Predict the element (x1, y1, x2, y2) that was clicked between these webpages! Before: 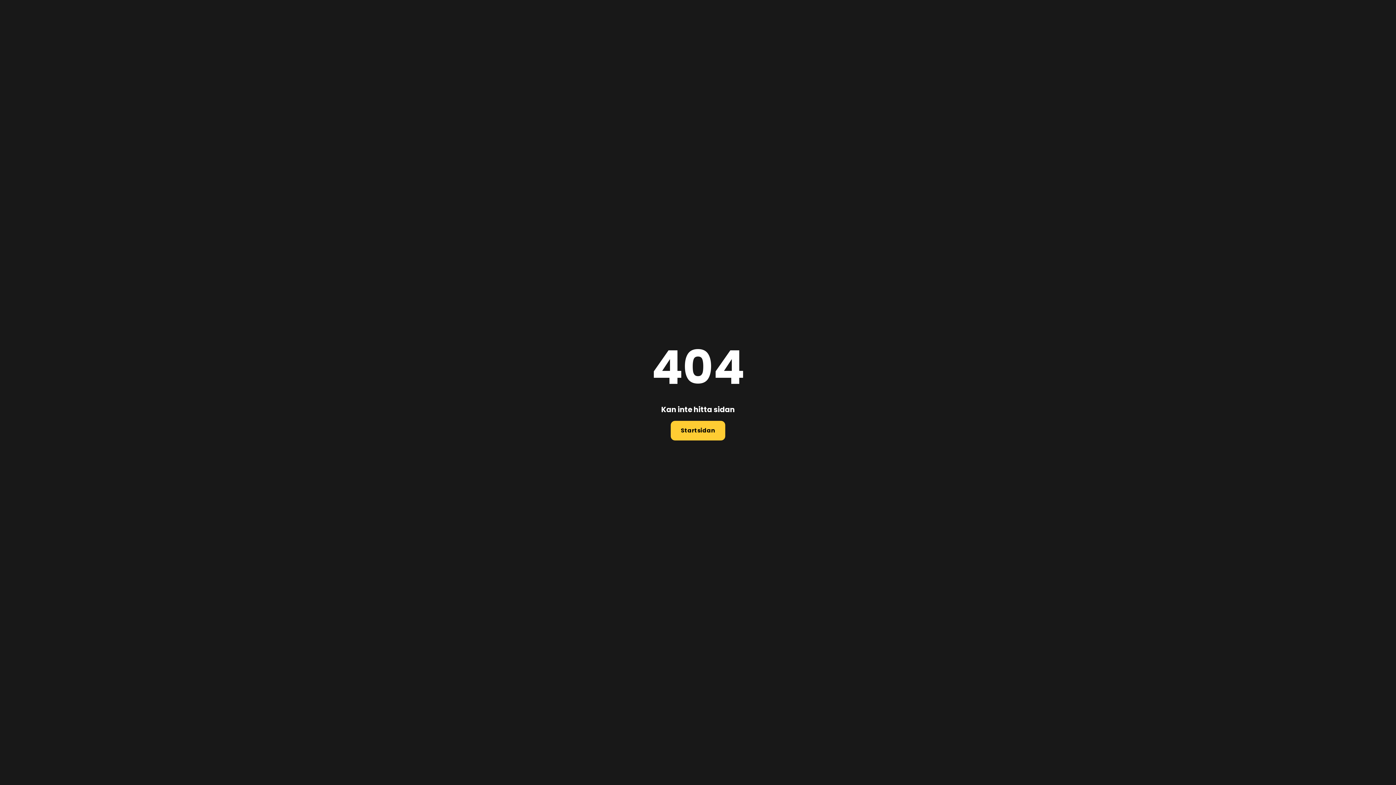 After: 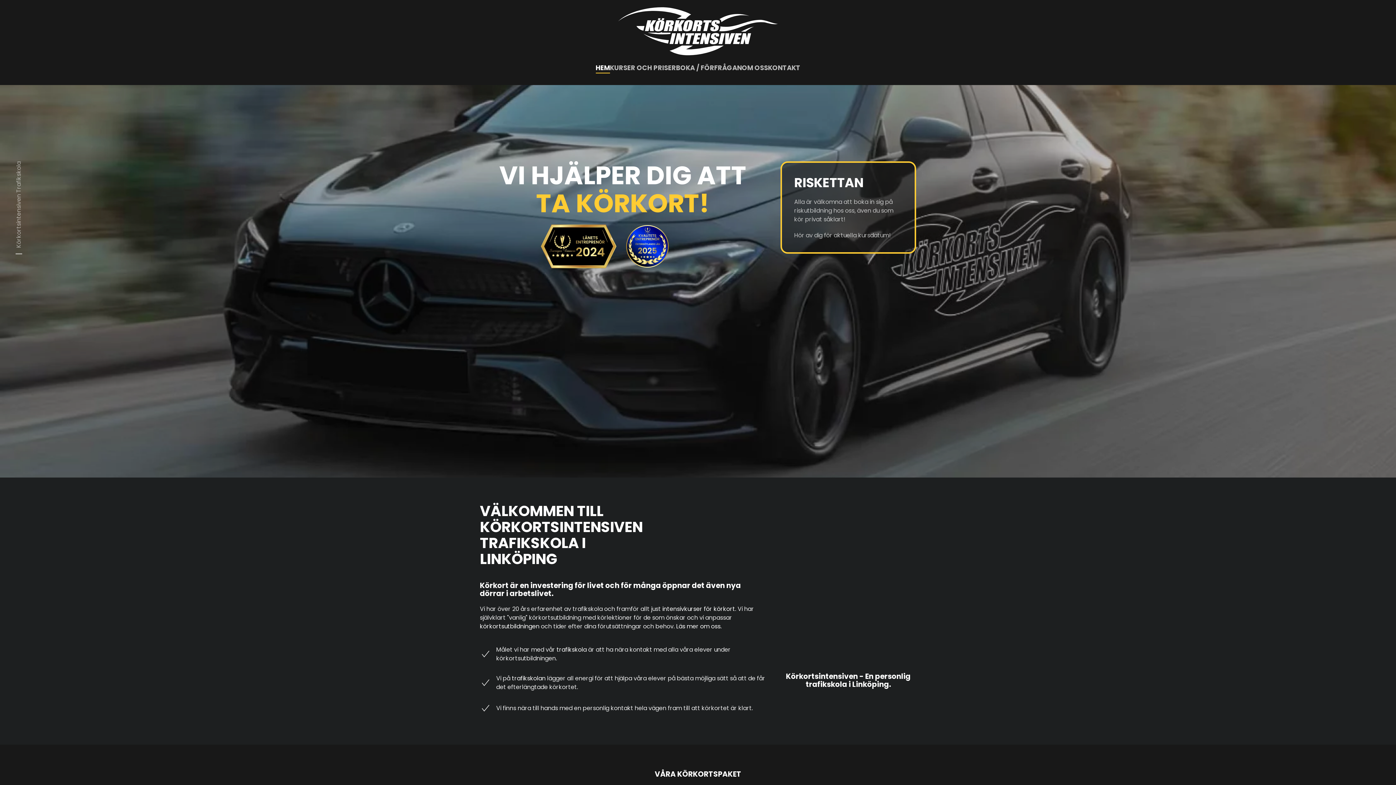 Action: label: Startsidan bbox: (670, 421, 725, 440)